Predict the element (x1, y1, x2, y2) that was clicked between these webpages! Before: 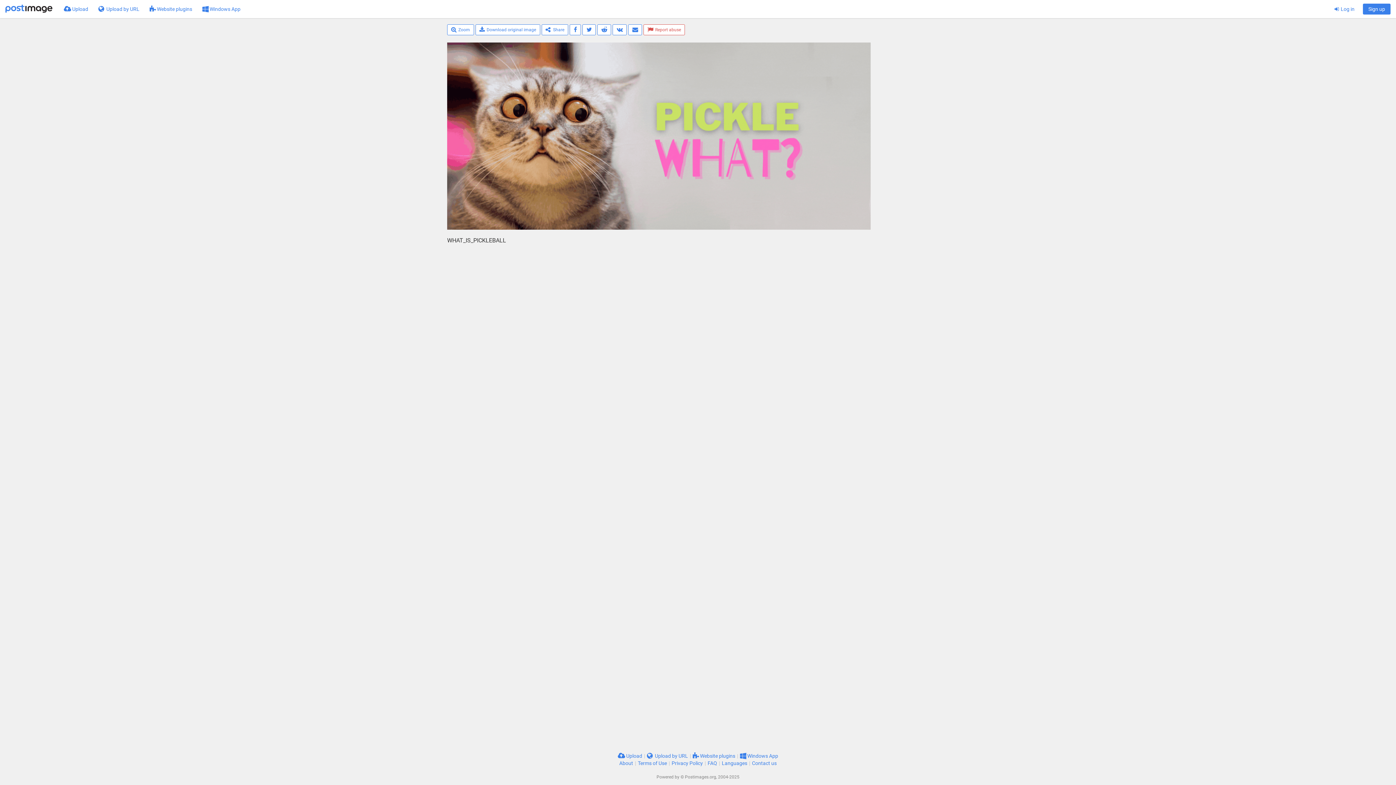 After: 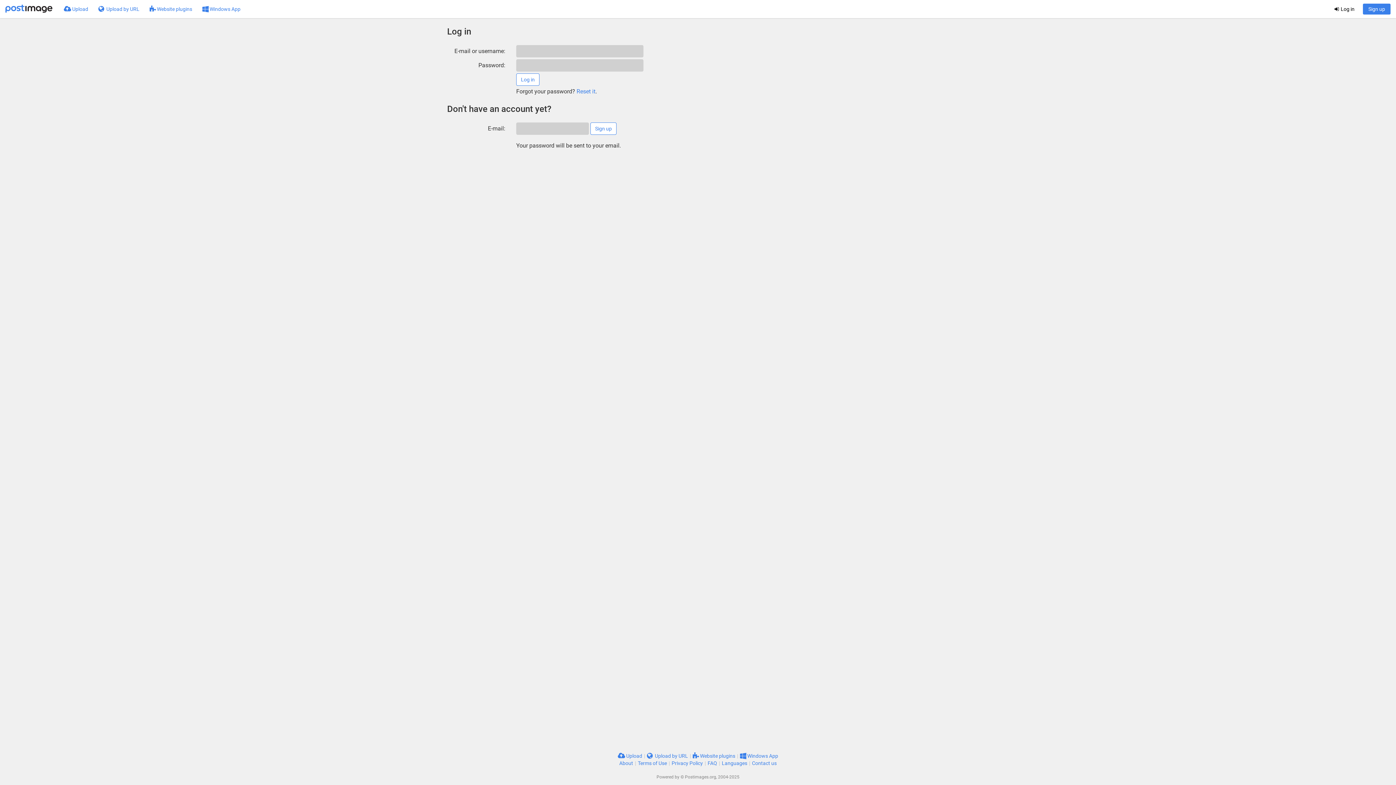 Action: bbox: (1329, 0, 1360, 18) label:  Log in